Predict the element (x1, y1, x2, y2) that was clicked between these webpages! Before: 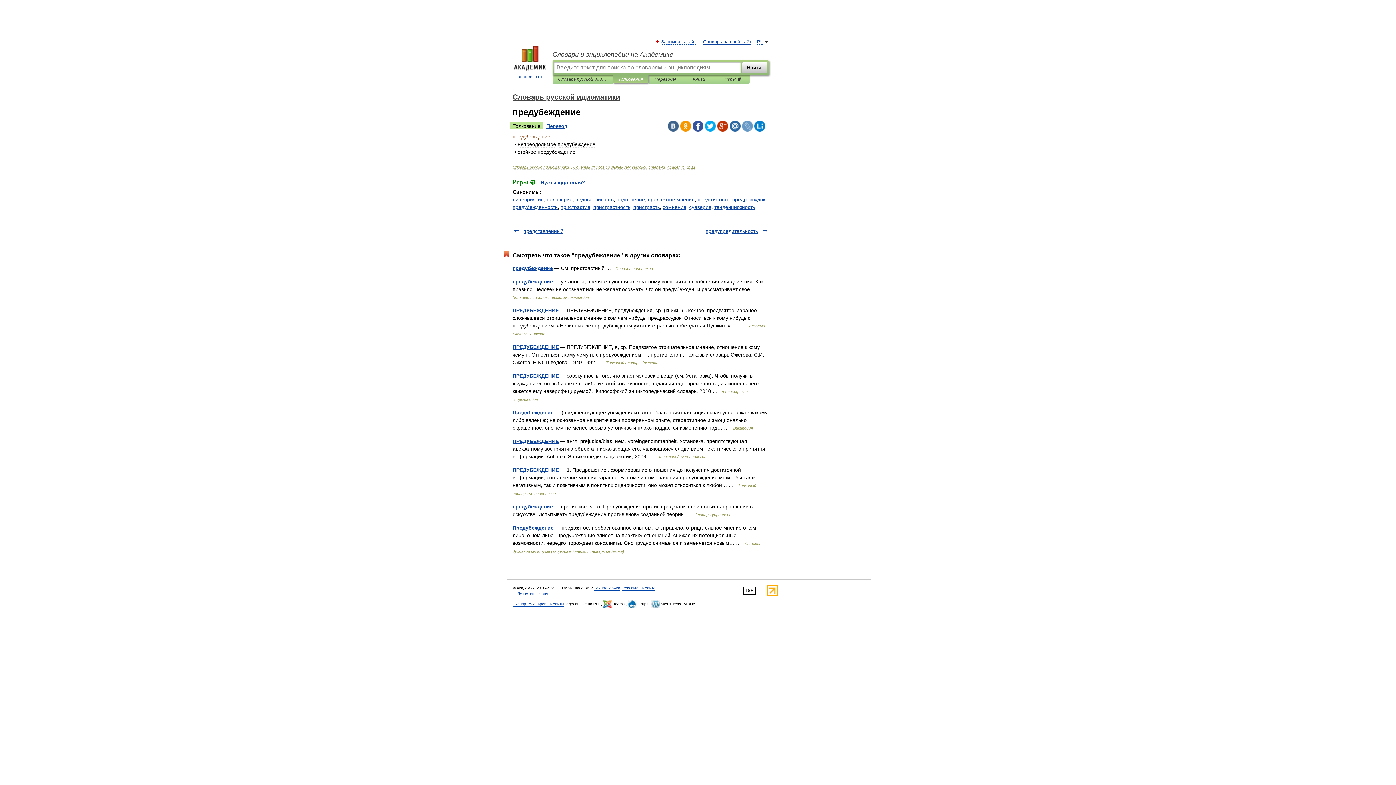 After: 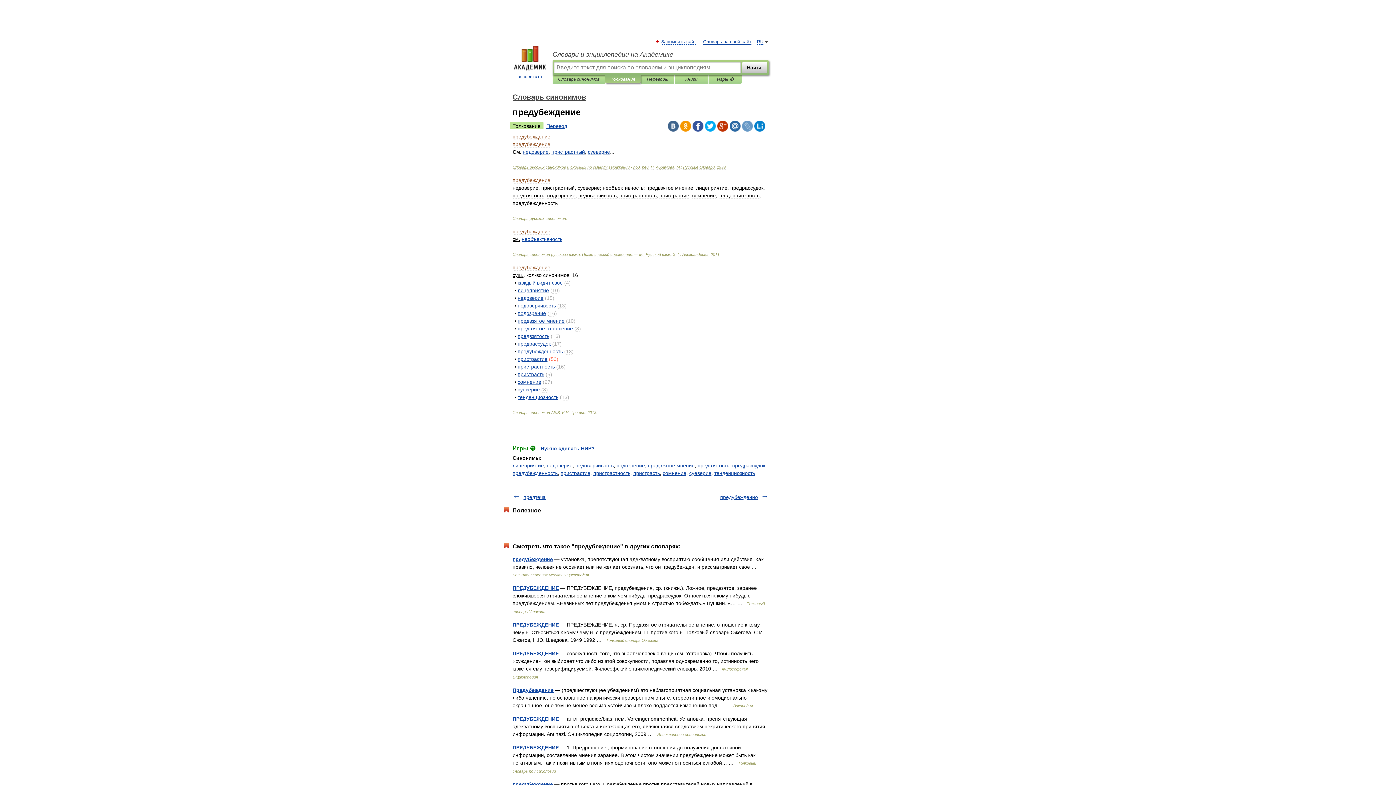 Action: label: предубеждение bbox: (512, 265, 553, 271)